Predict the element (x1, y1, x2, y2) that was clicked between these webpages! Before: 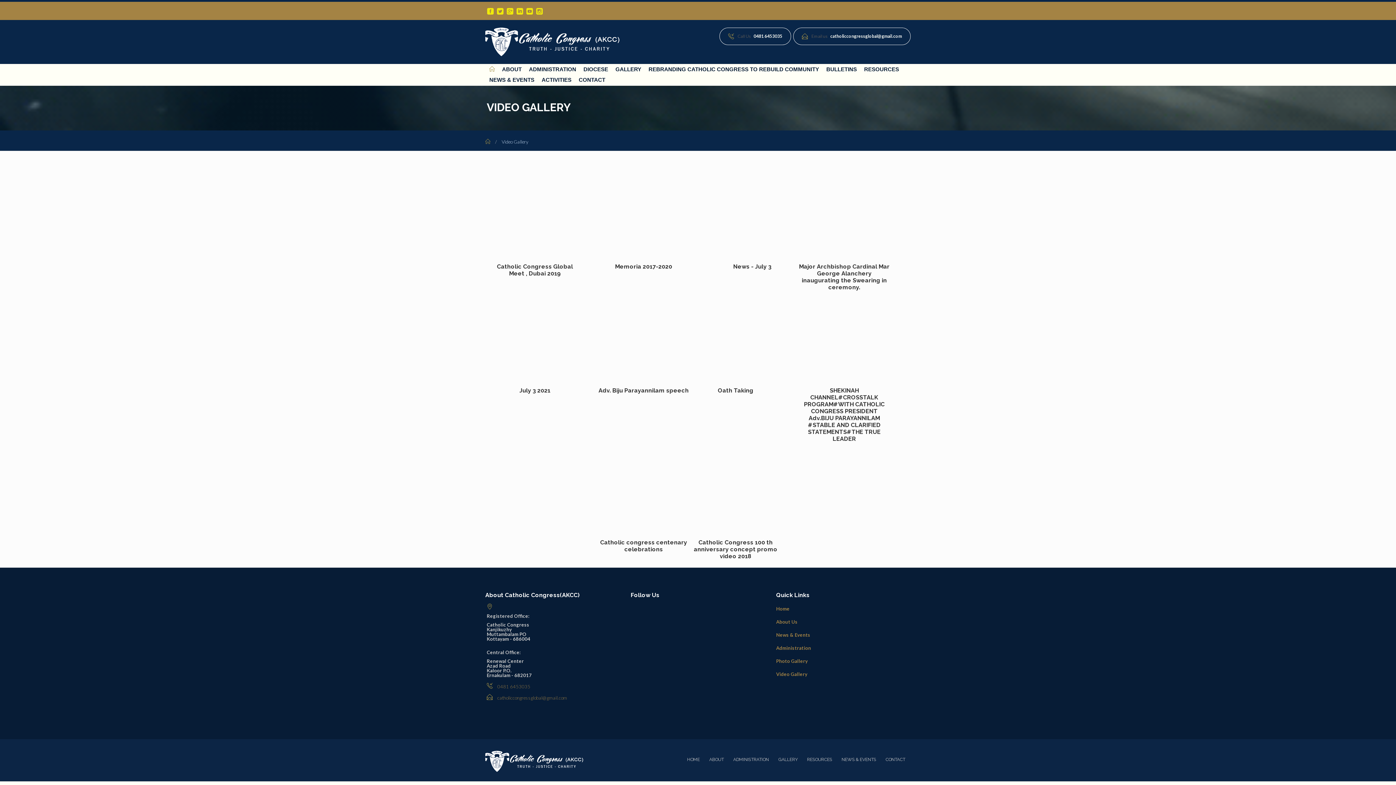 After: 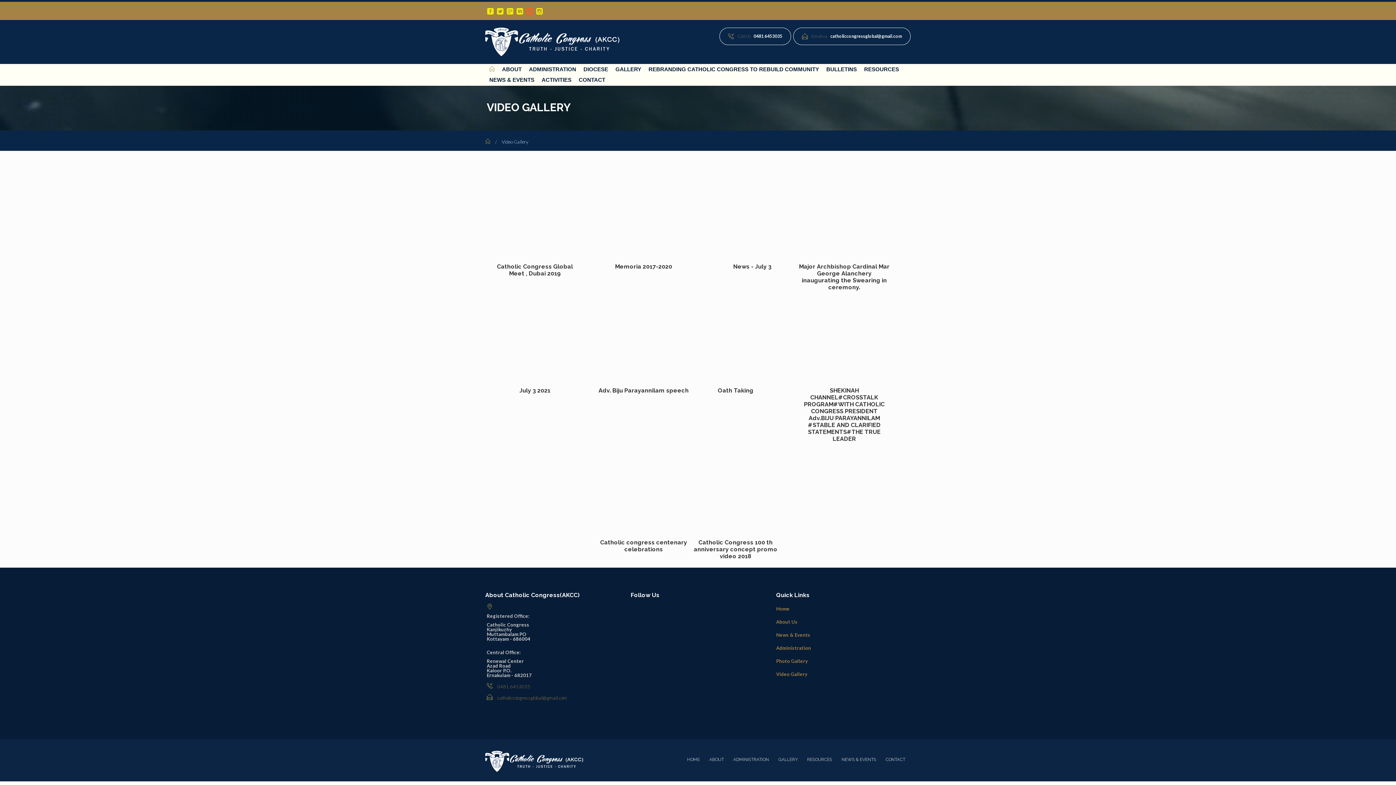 Action: bbox: (526, 9, 533, 15)